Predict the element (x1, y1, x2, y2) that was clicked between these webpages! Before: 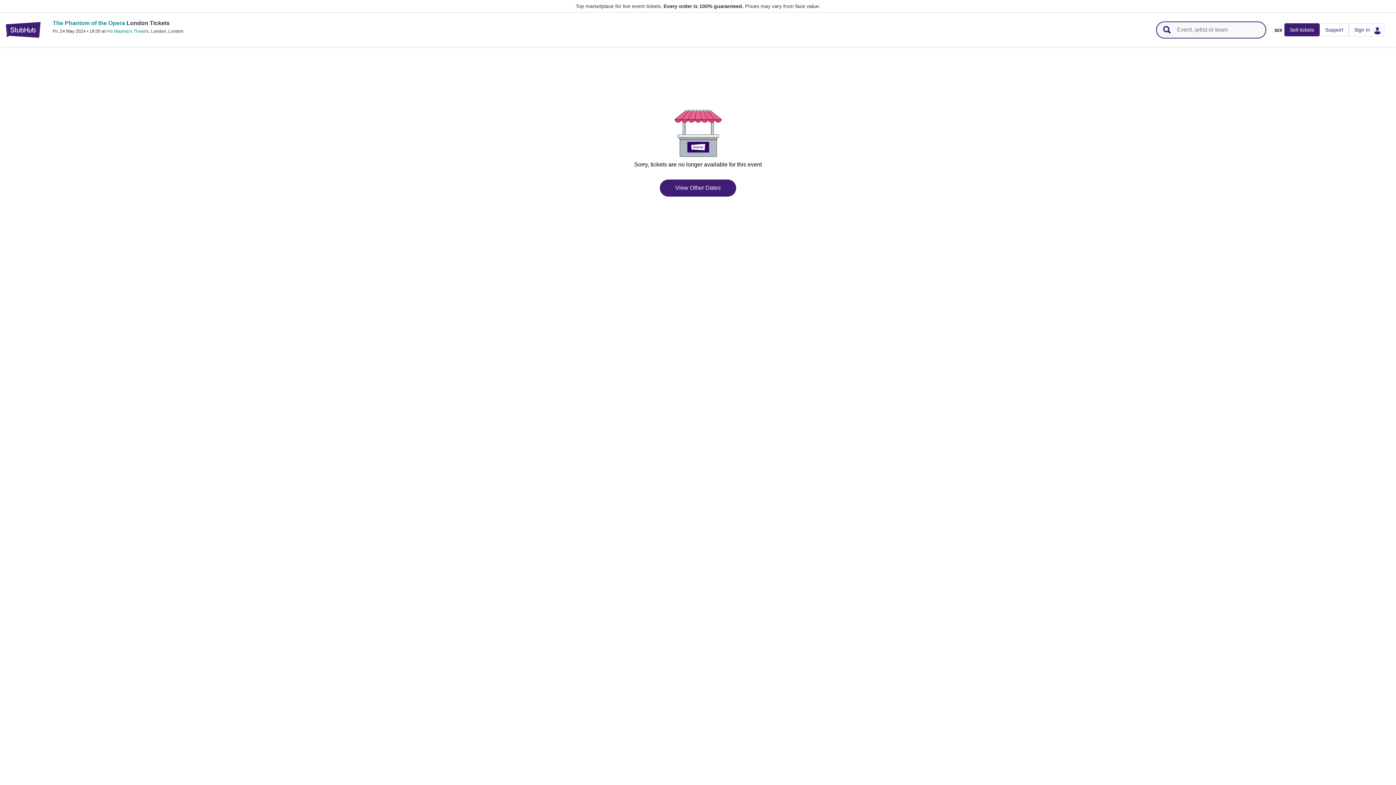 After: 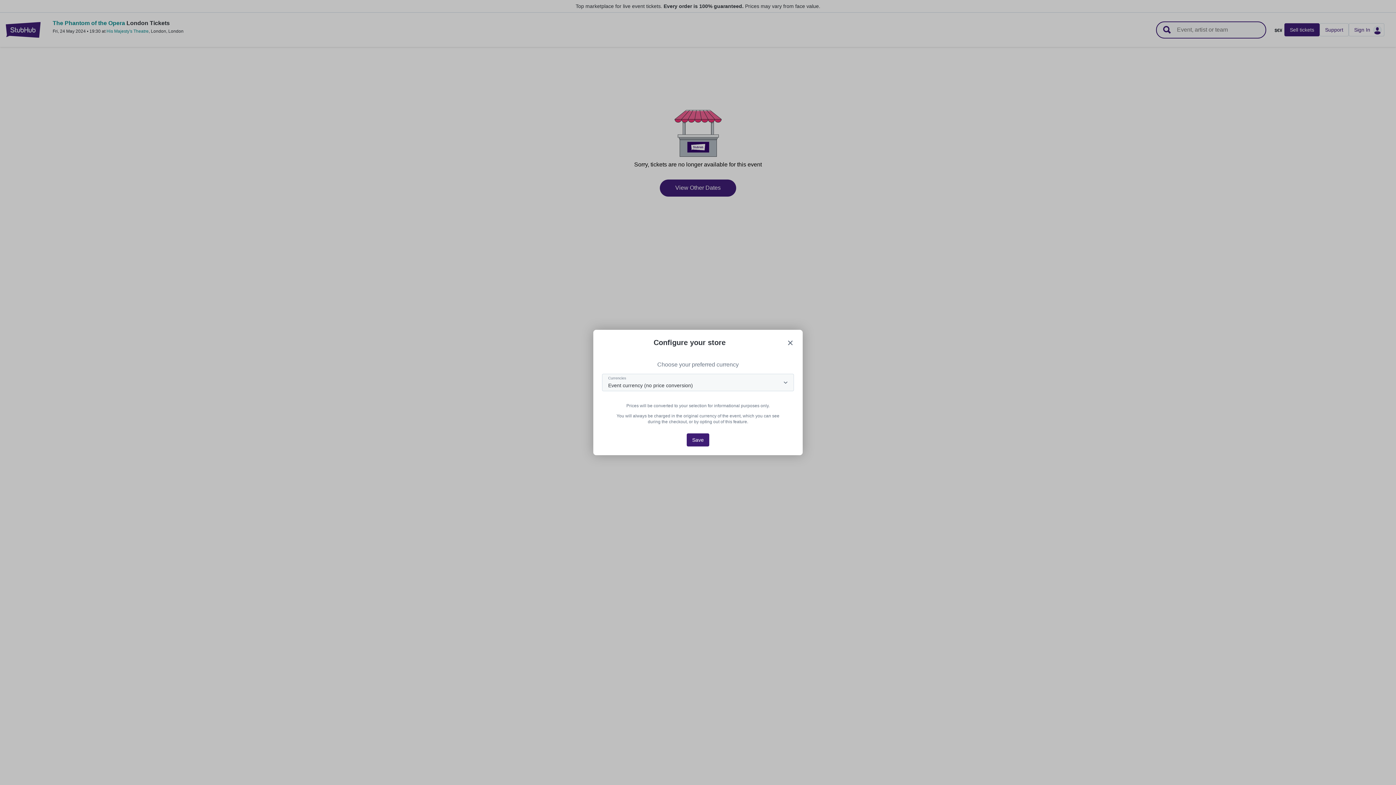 Action: bbox: (1272, 26, 1284, 33) label: $€¥